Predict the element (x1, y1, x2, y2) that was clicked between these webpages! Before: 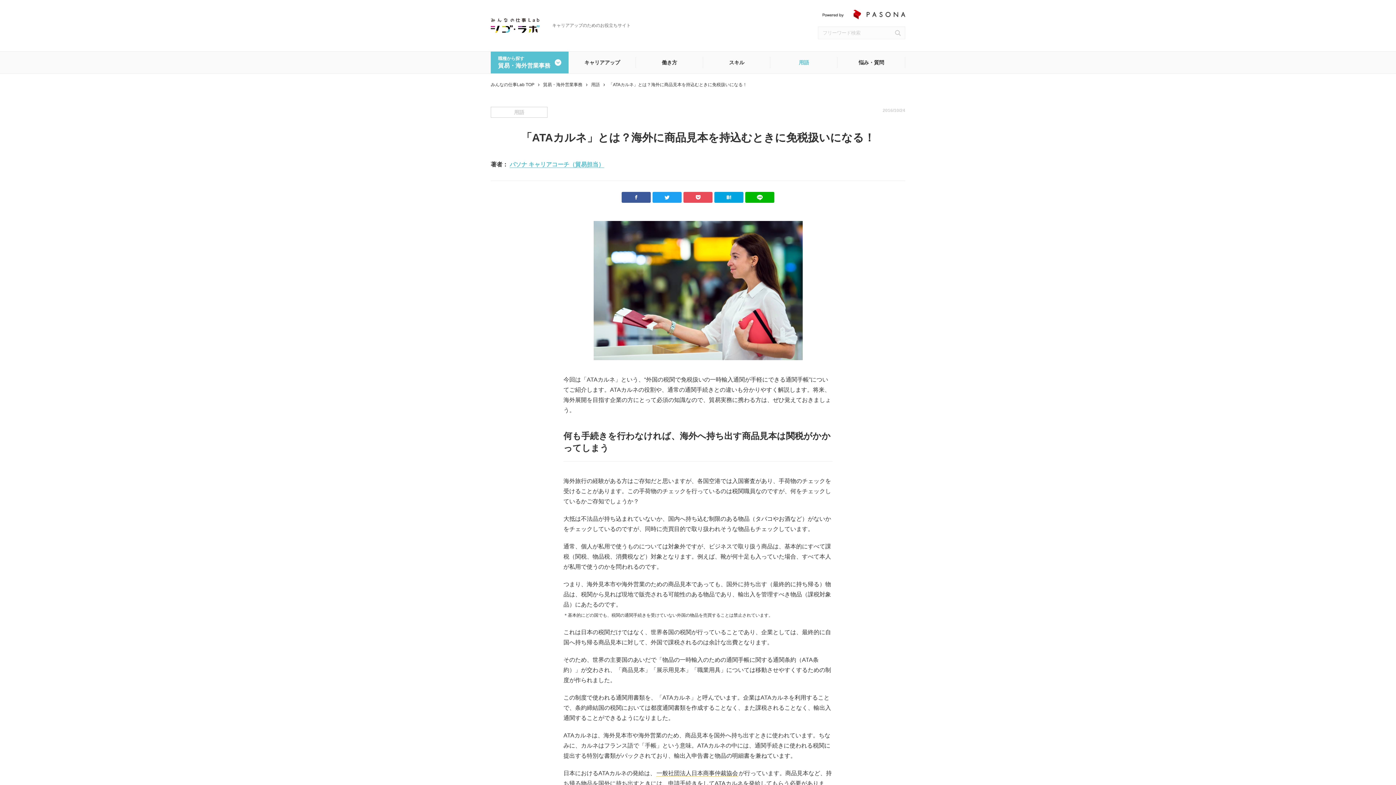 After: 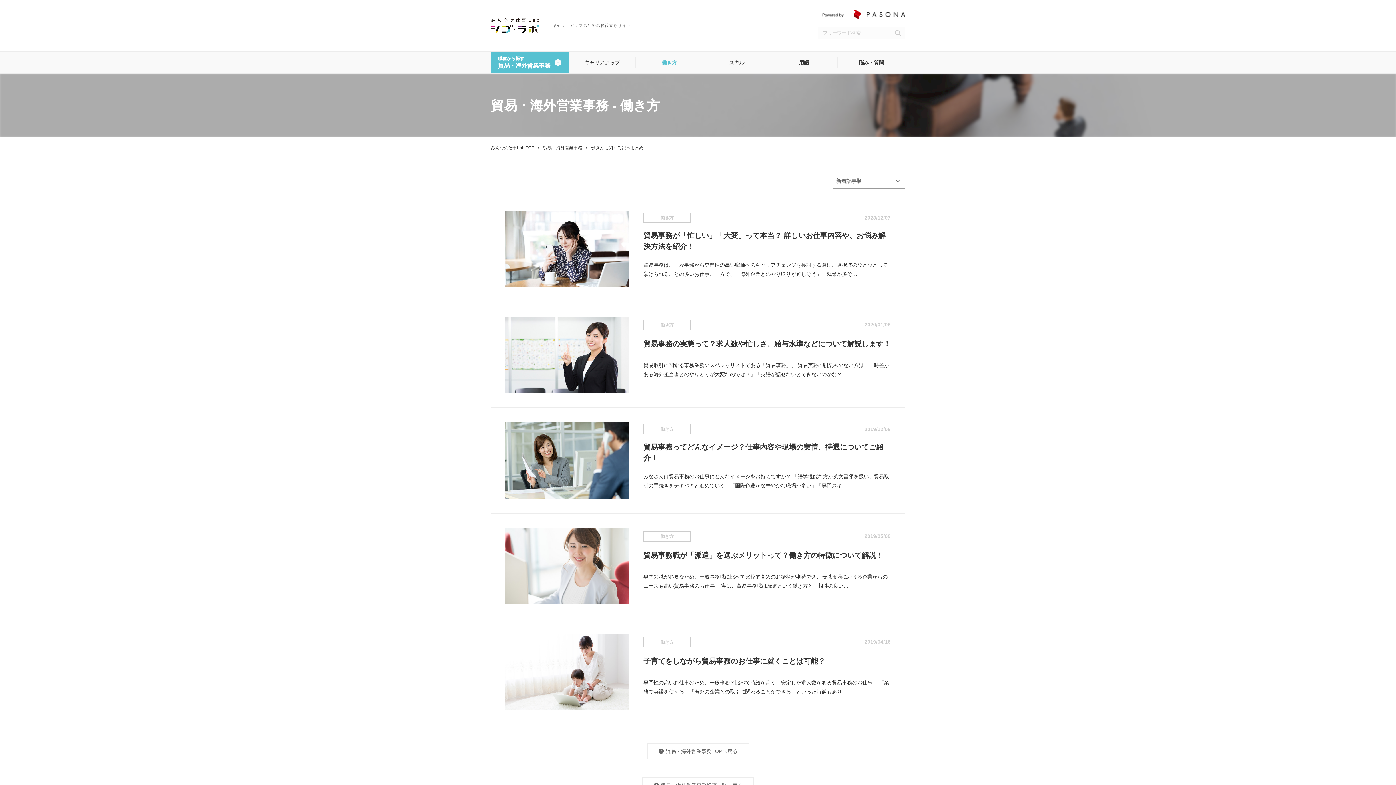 Action: bbox: (636, 51, 703, 73) label: 働き方